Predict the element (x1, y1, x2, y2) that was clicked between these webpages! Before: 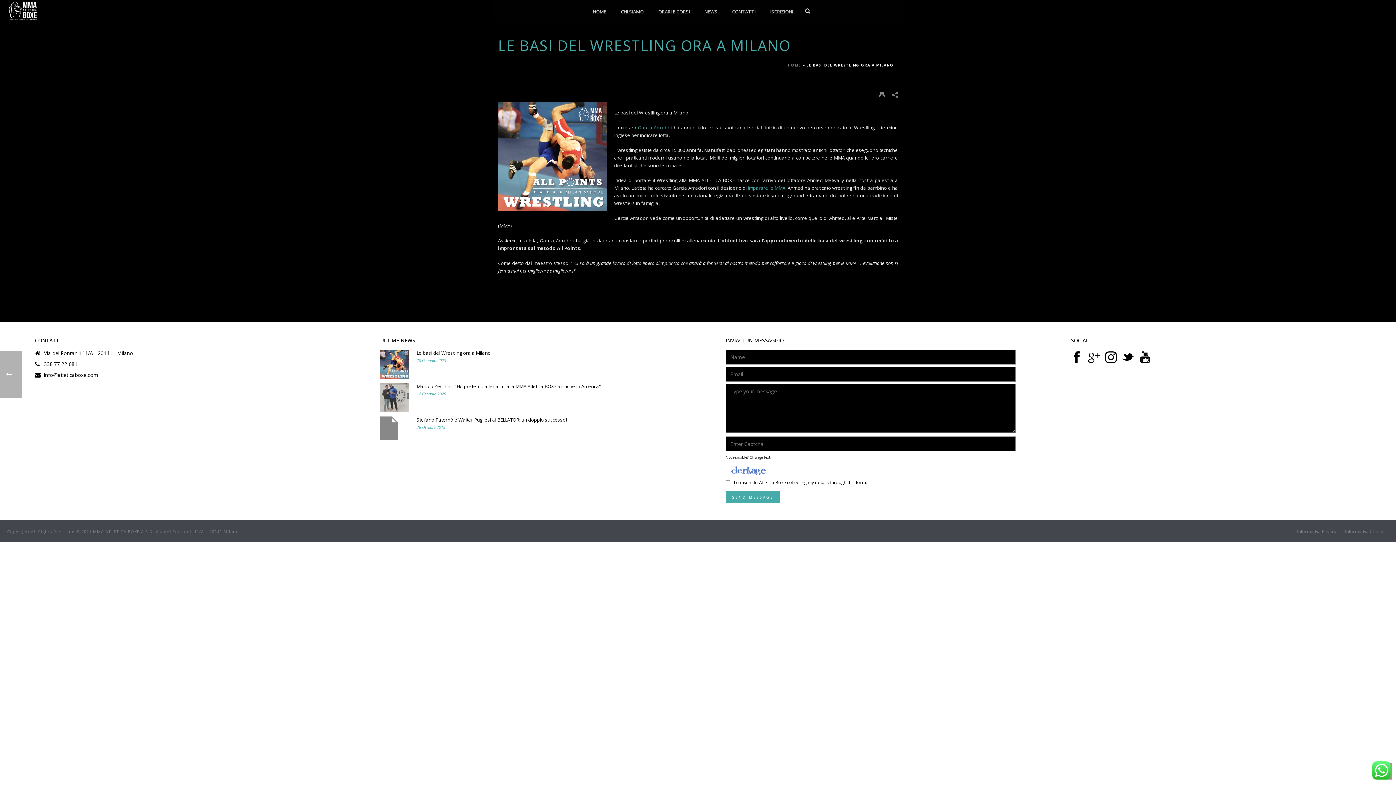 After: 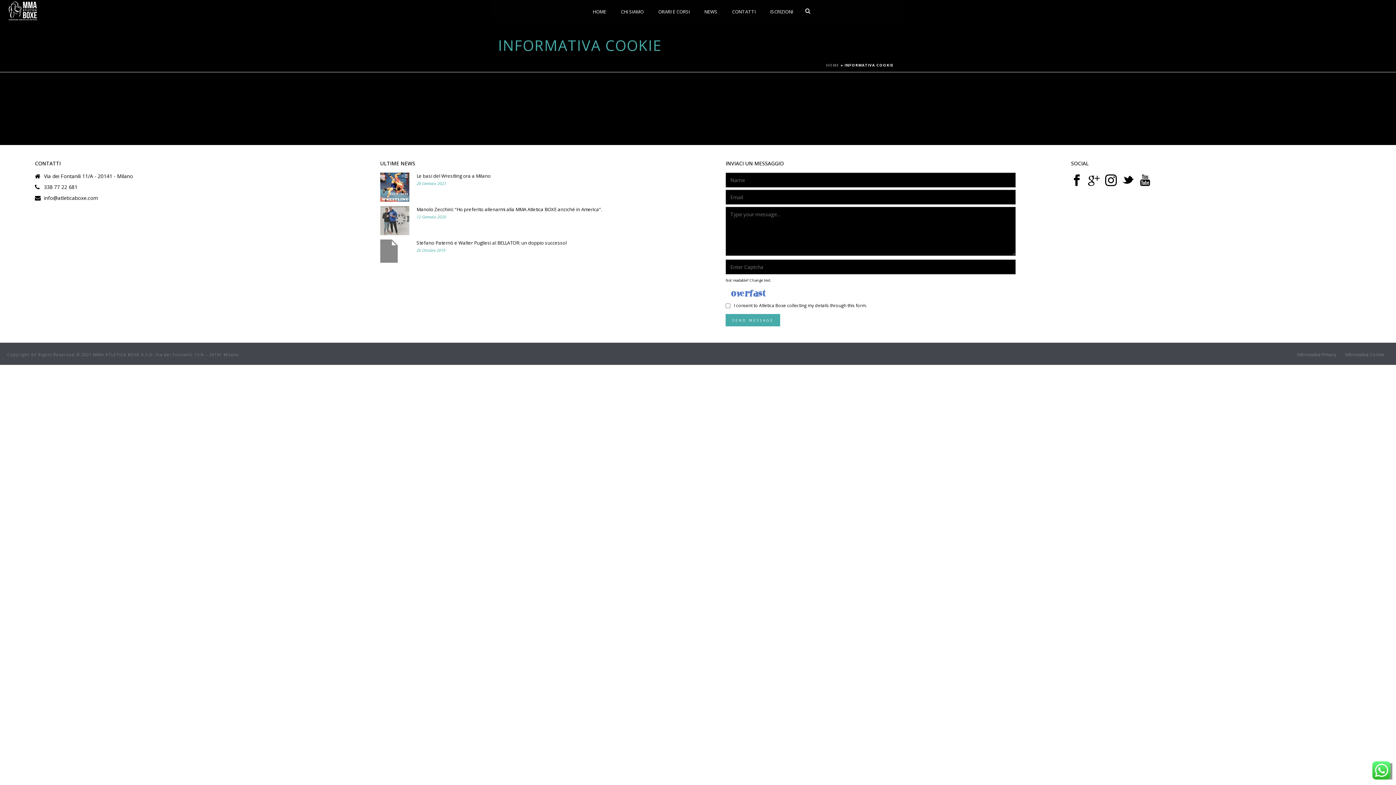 Action: bbox: (1345, 529, 1384, 534) label: Informativa Cookie